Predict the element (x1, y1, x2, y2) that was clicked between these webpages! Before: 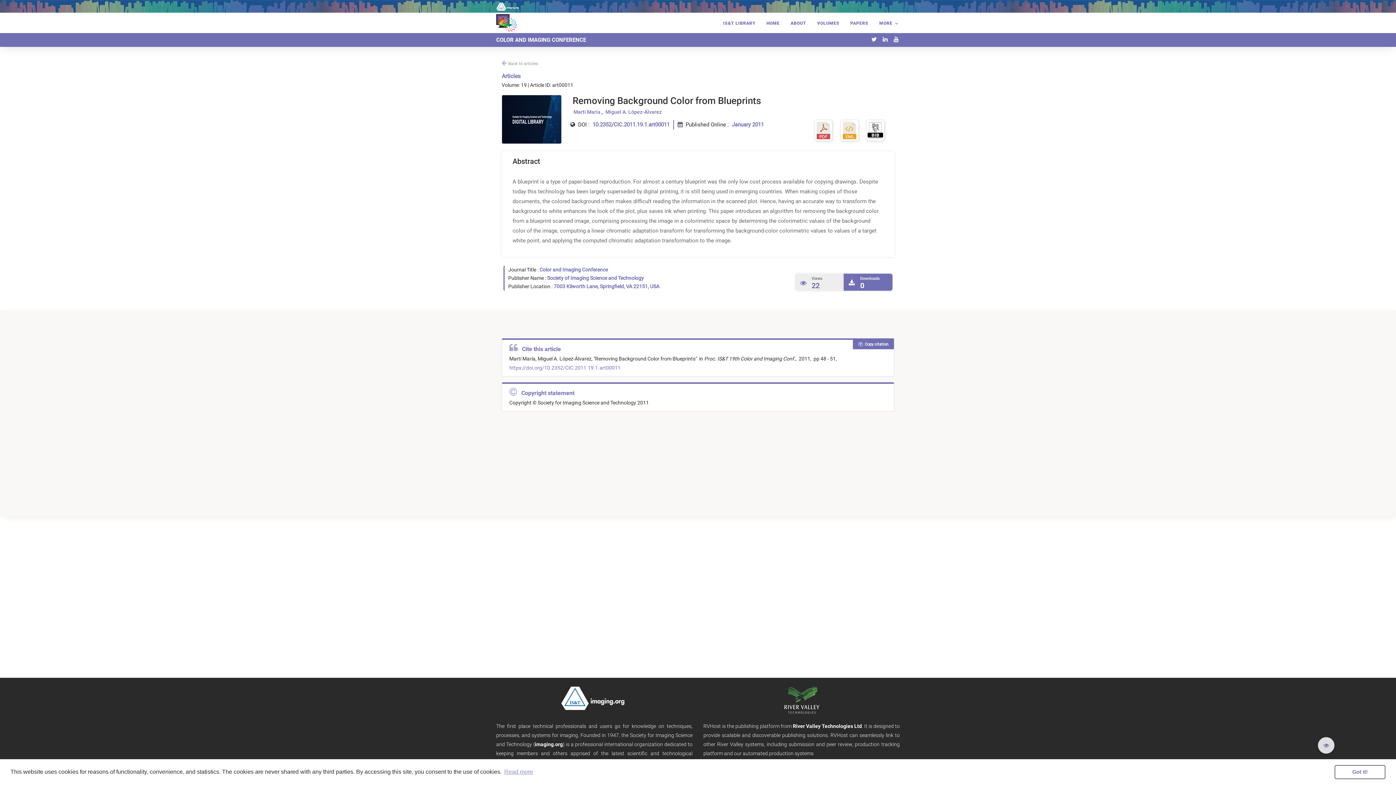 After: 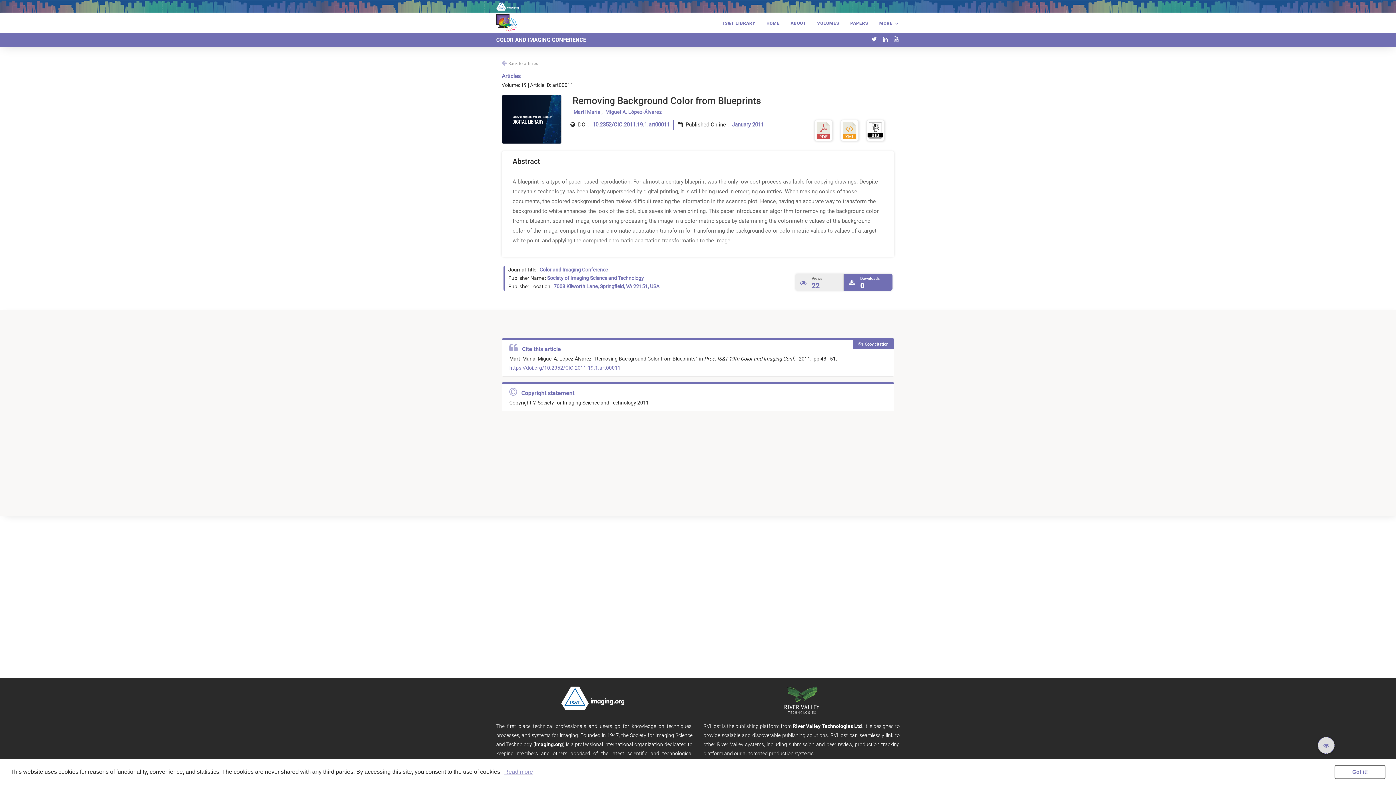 Action: bbox: (814, 126, 832, 133)